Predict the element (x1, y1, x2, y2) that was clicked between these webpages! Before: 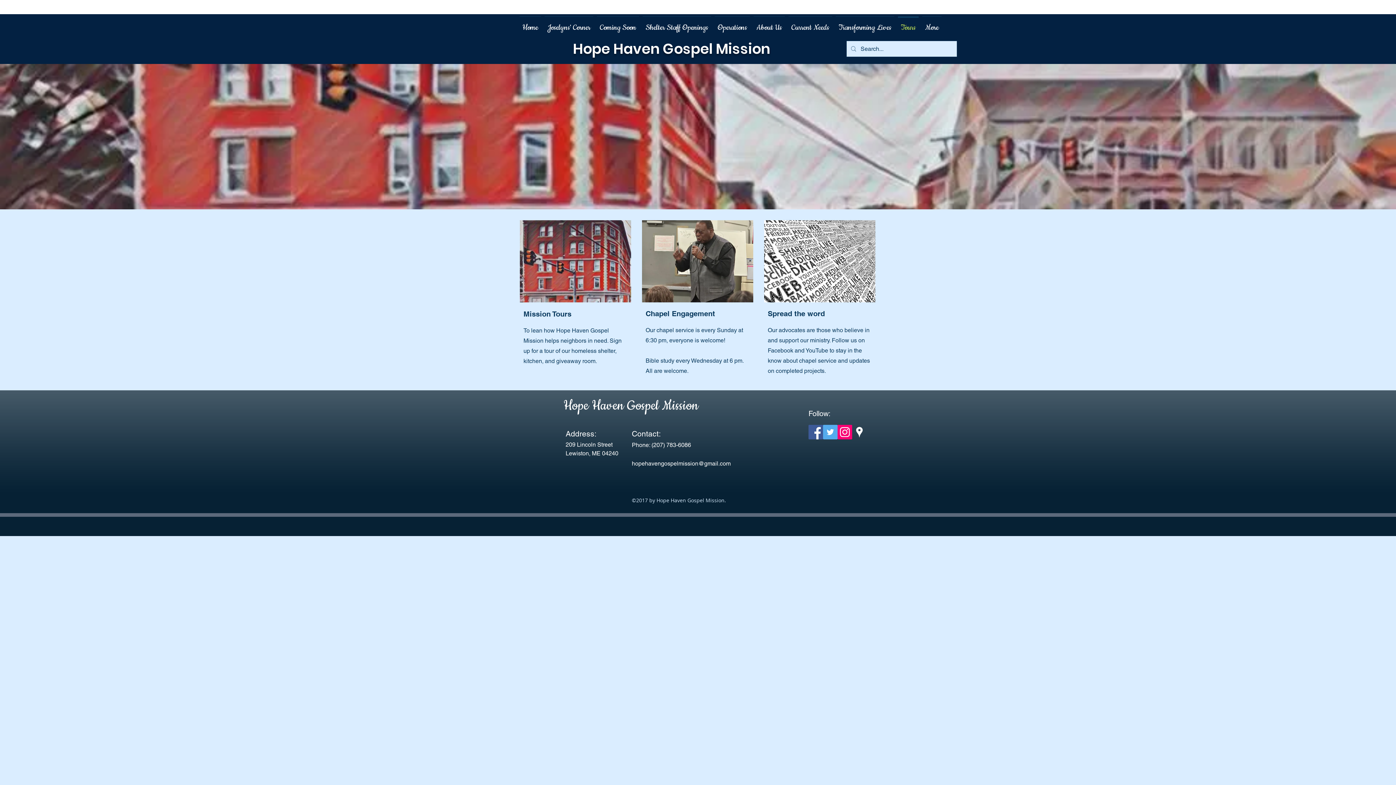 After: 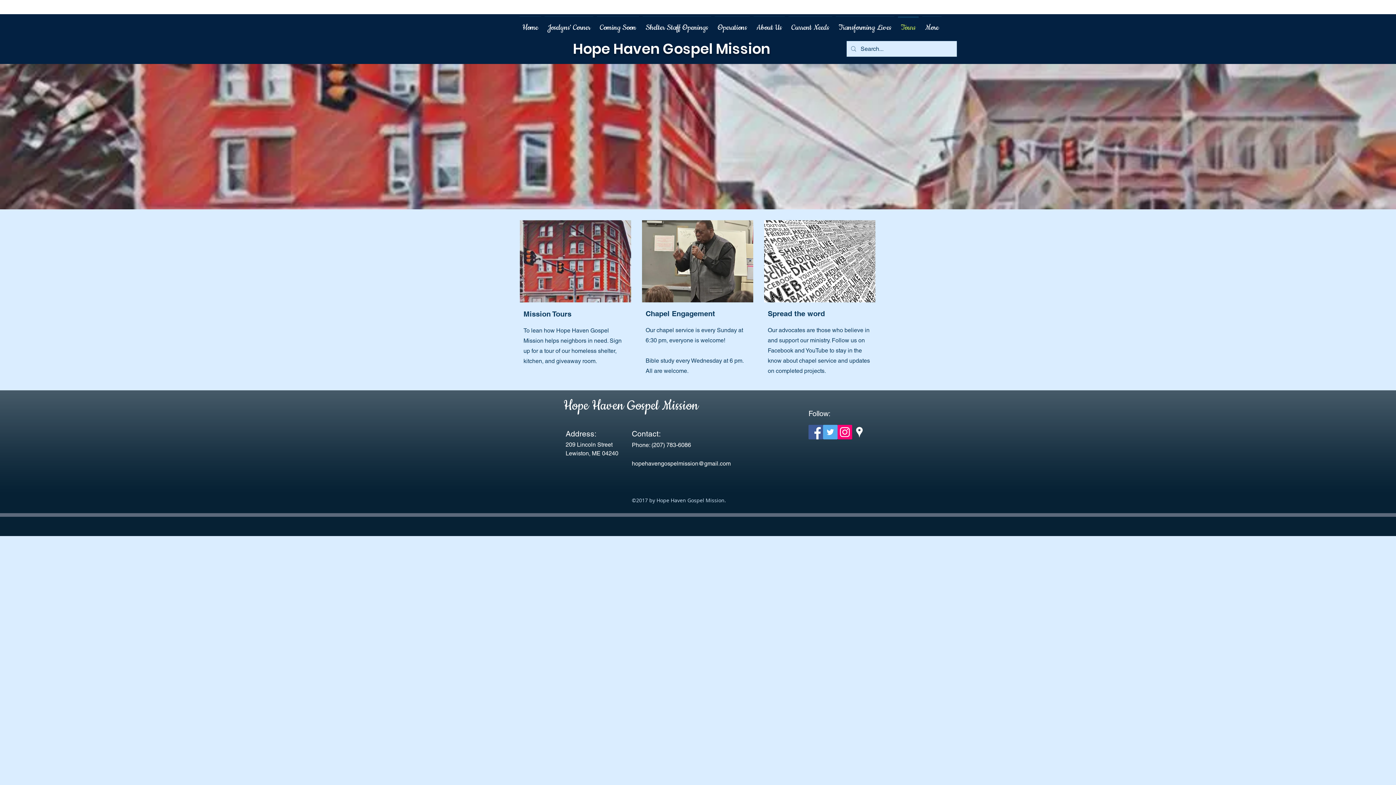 Action: bbox: (837, 425, 852, 439) label: Instagram Social Icon